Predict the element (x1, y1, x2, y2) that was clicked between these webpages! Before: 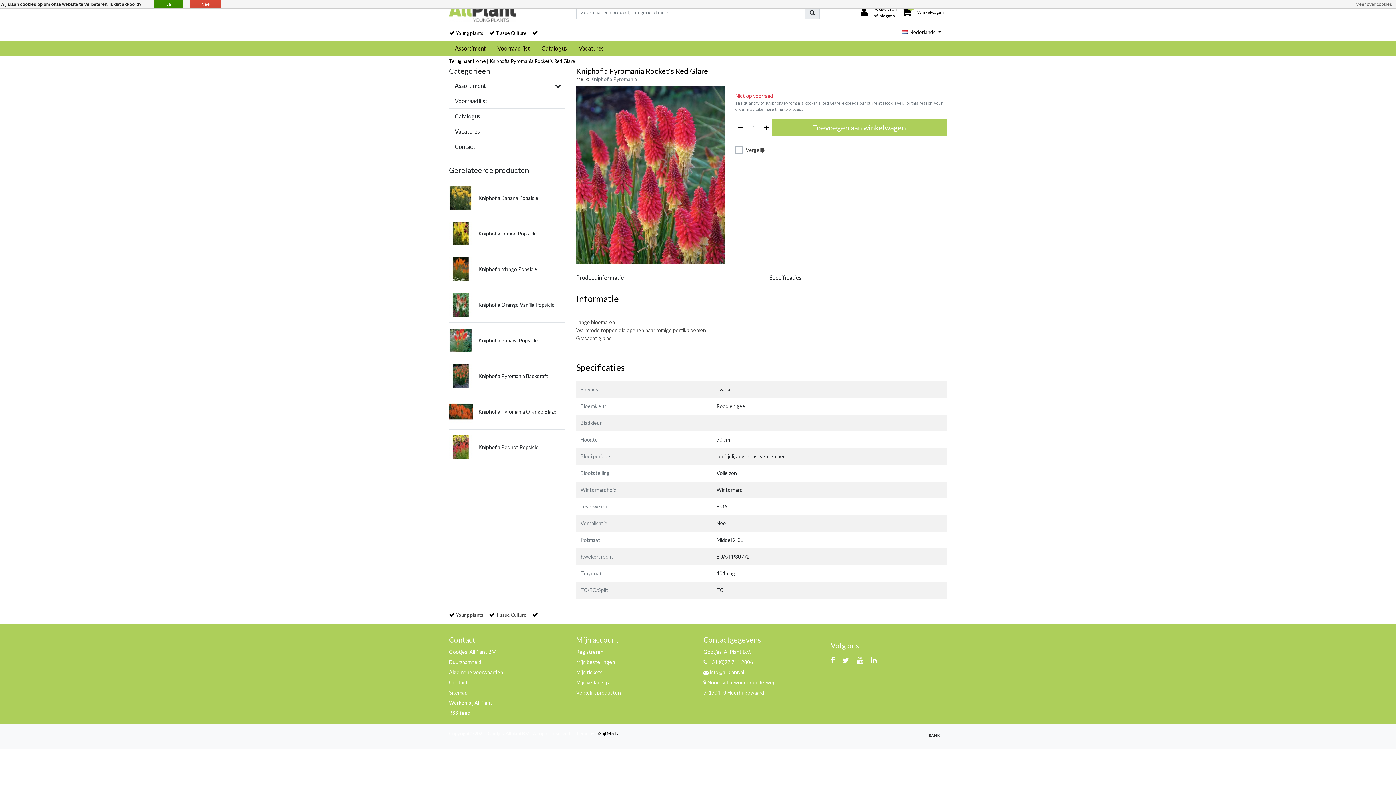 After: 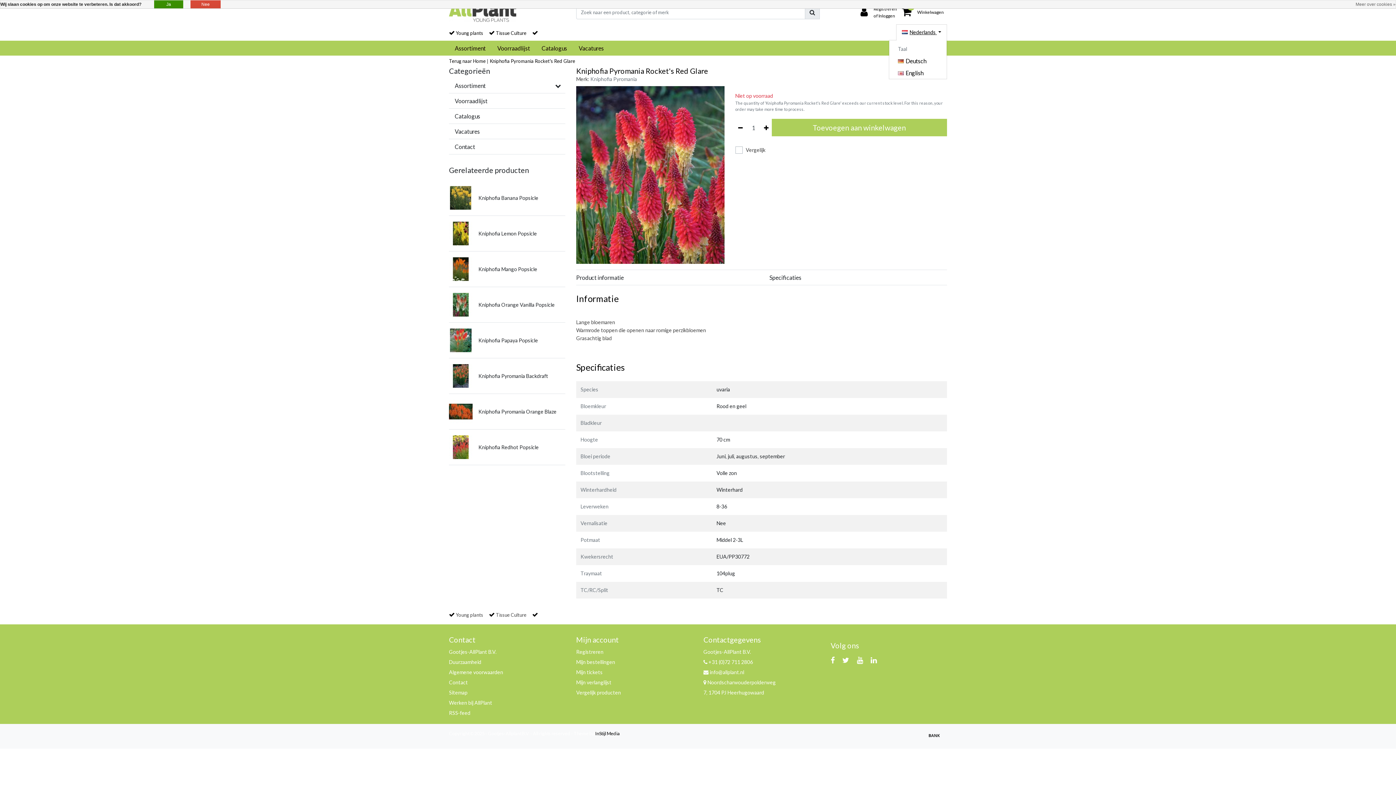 Action: label: Nederlands  bbox: (896, 24, 947, 40)